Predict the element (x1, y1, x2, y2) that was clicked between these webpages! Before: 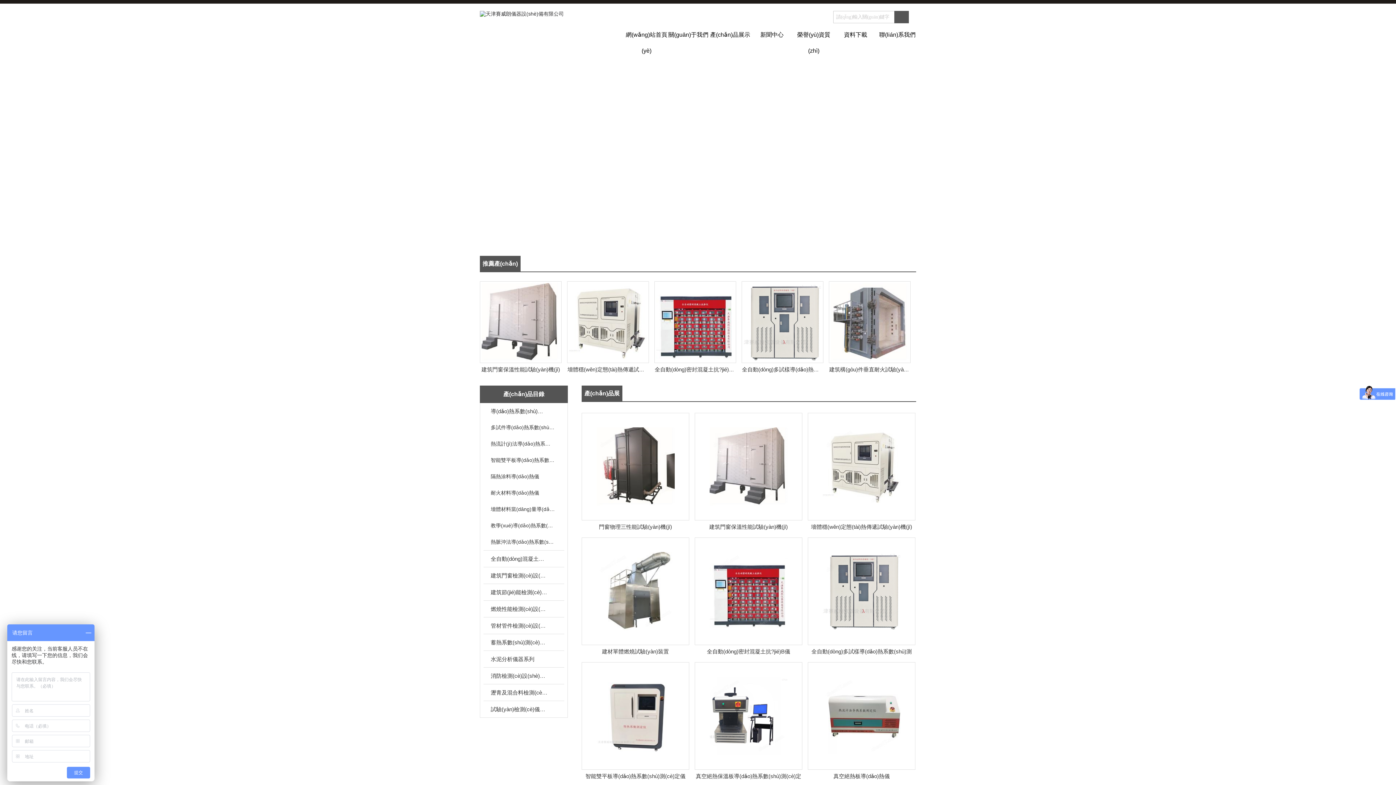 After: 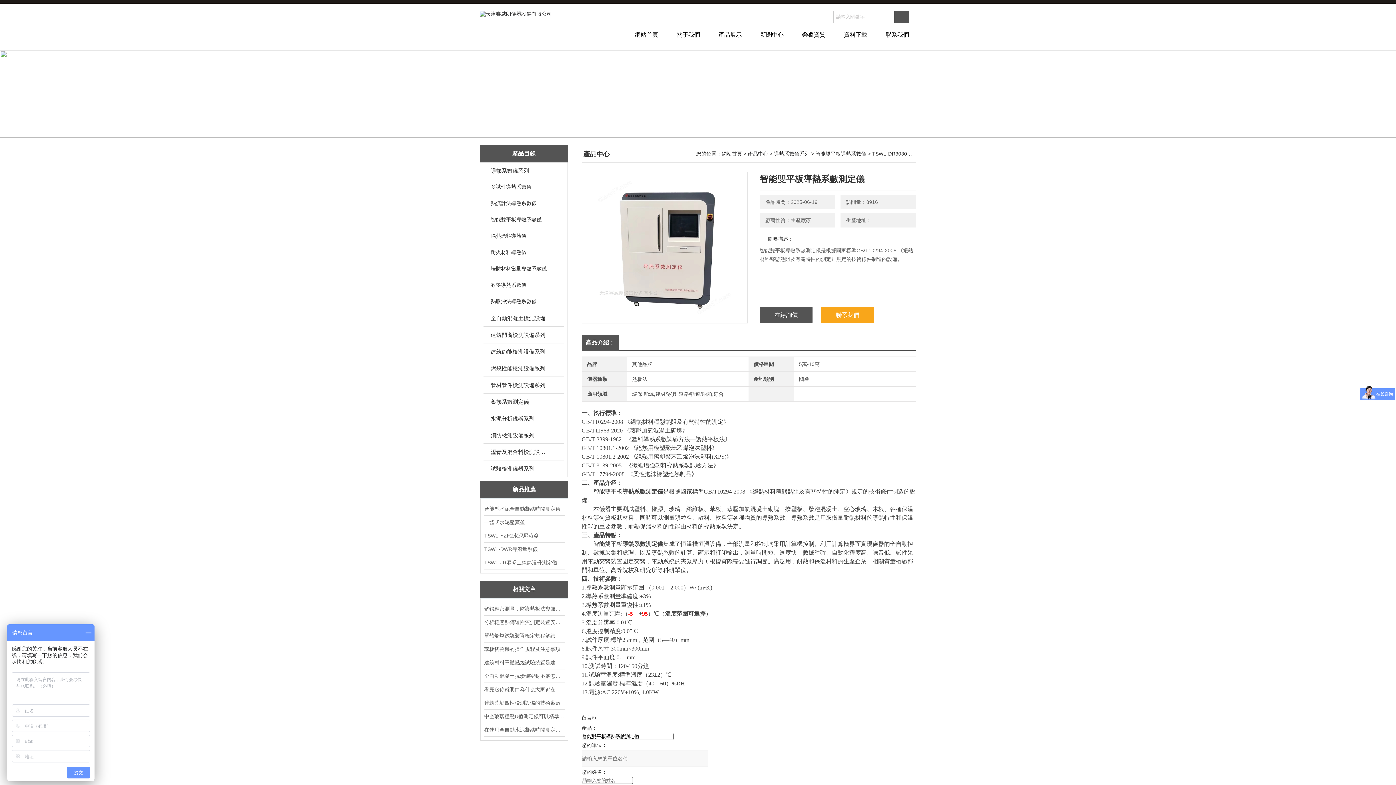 Action: bbox: (596, 712, 674, 718)